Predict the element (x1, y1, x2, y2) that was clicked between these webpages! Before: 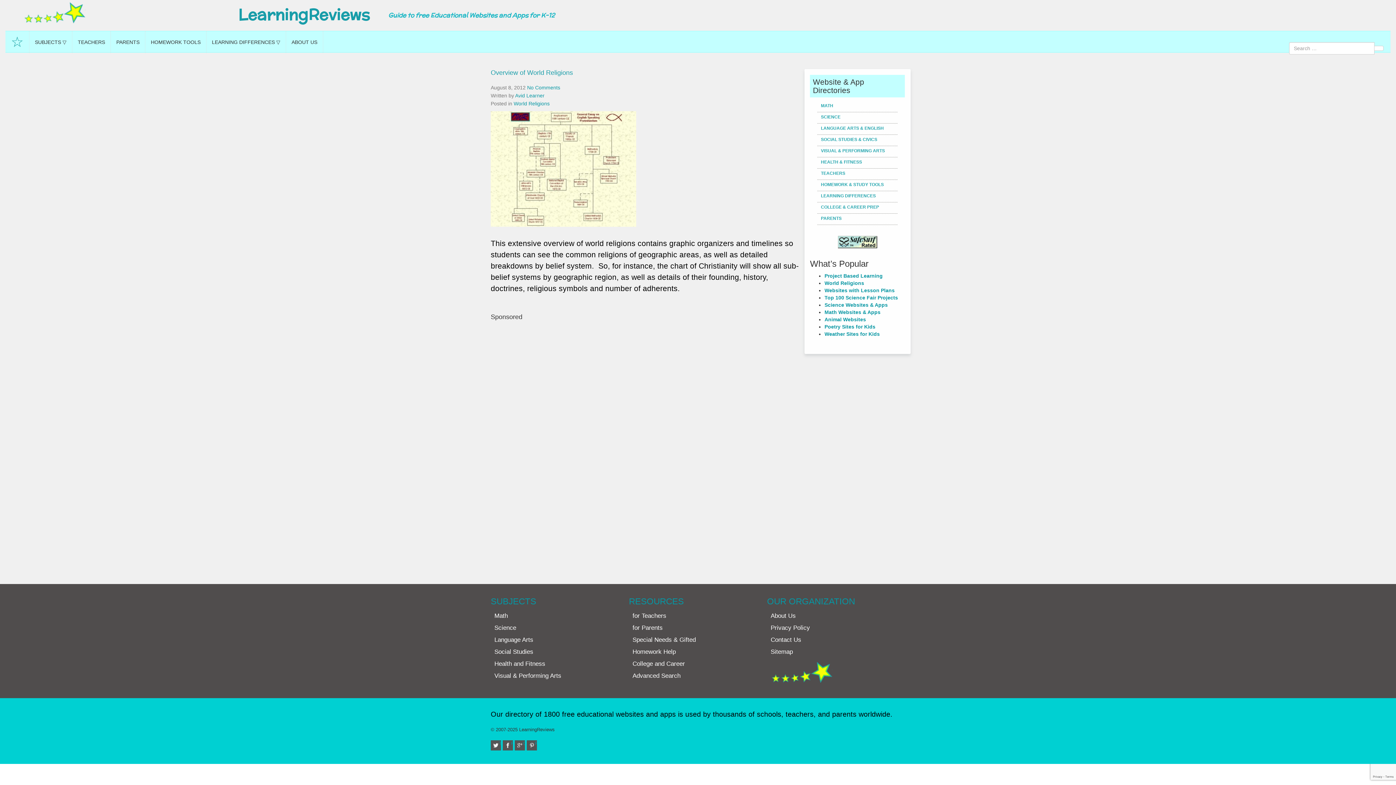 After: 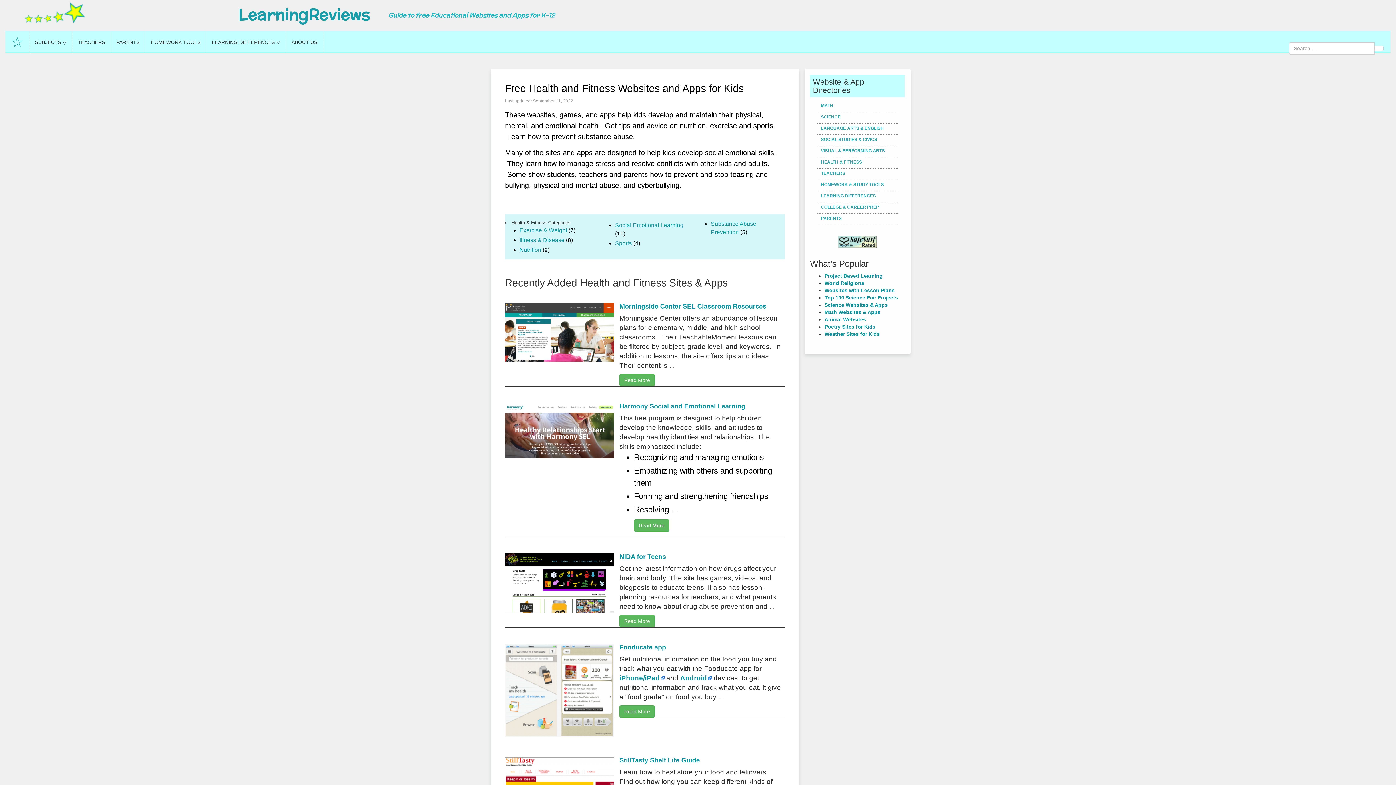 Action: label: Health and Fitness bbox: (494, 660, 545, 667)